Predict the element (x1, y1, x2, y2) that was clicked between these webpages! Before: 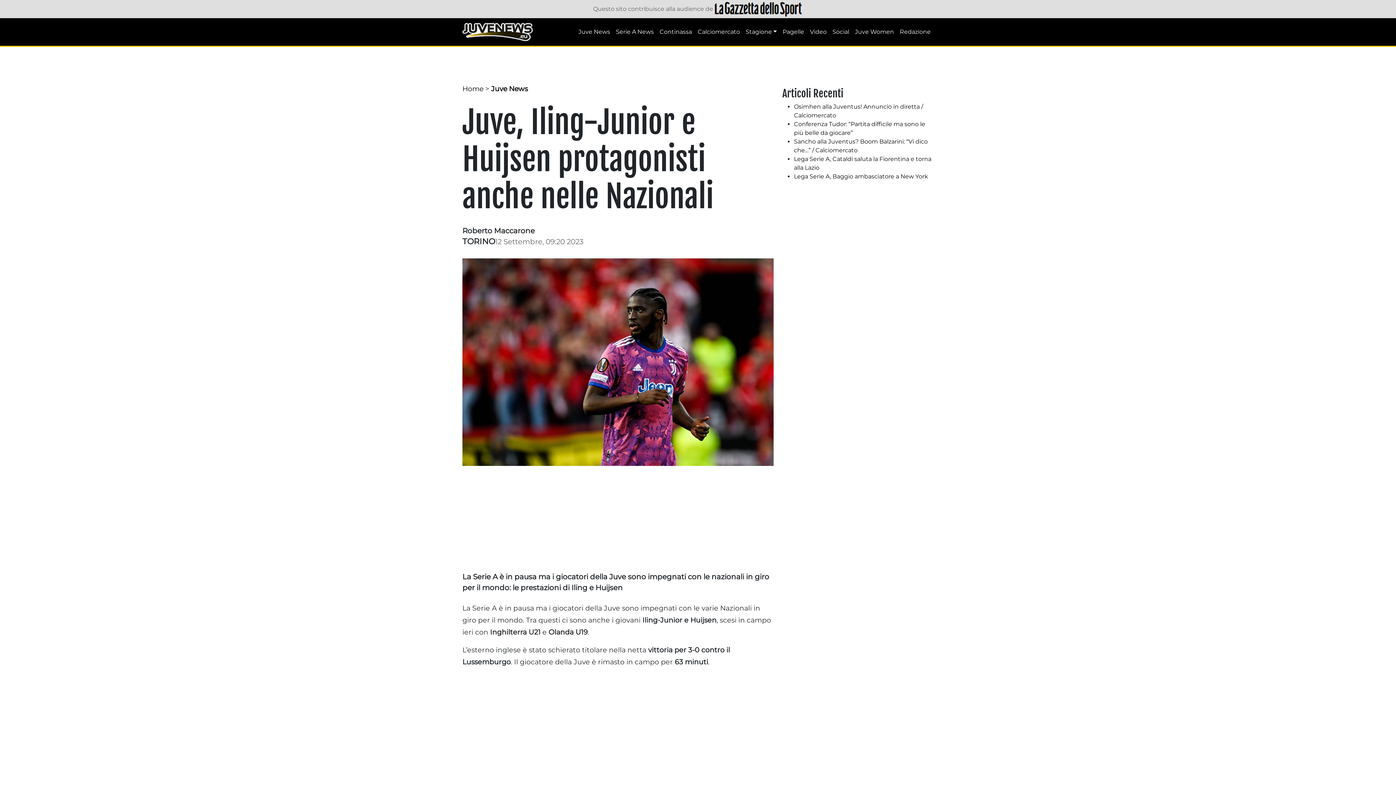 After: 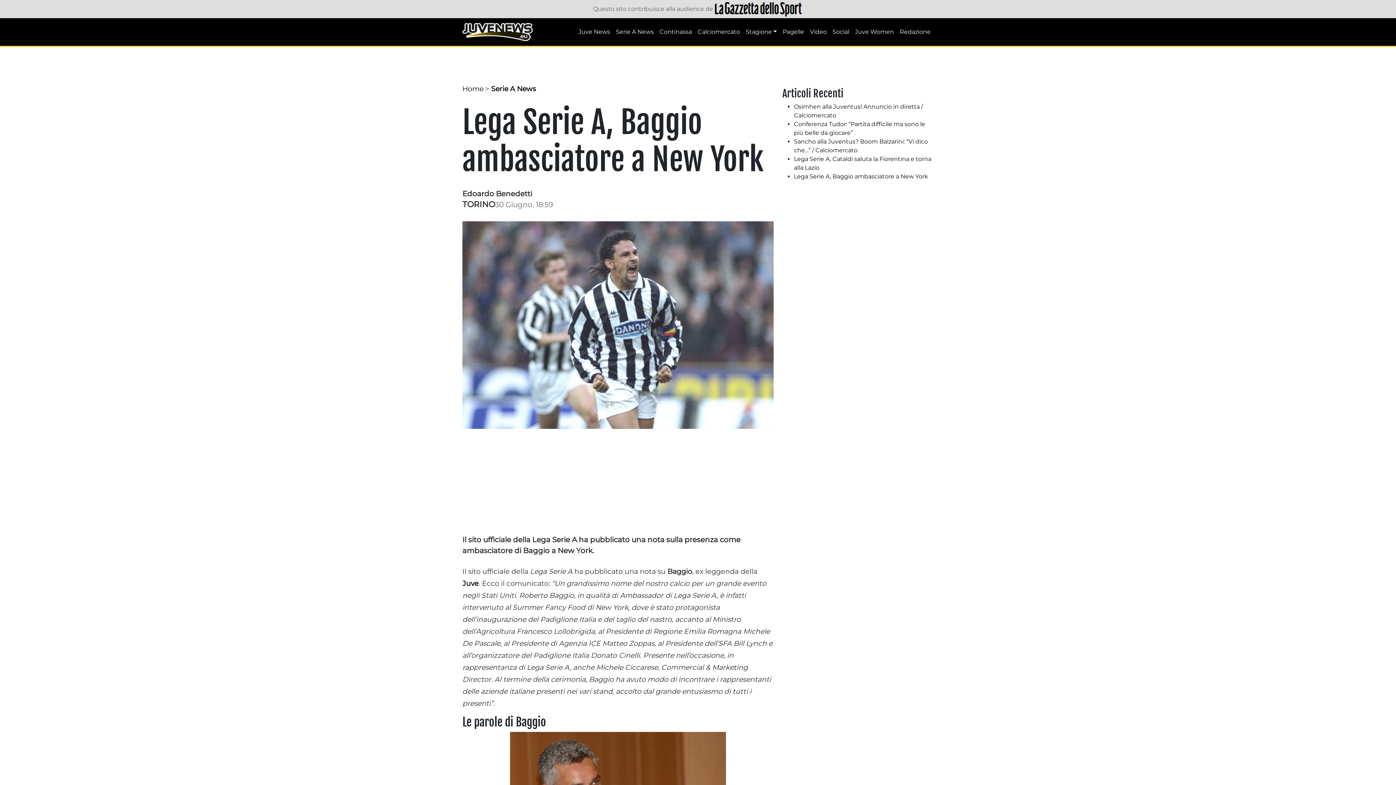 Action: bbox: (794, 173, 928, 180) label: Lega Serie A, Baggio ambasciatore a New York